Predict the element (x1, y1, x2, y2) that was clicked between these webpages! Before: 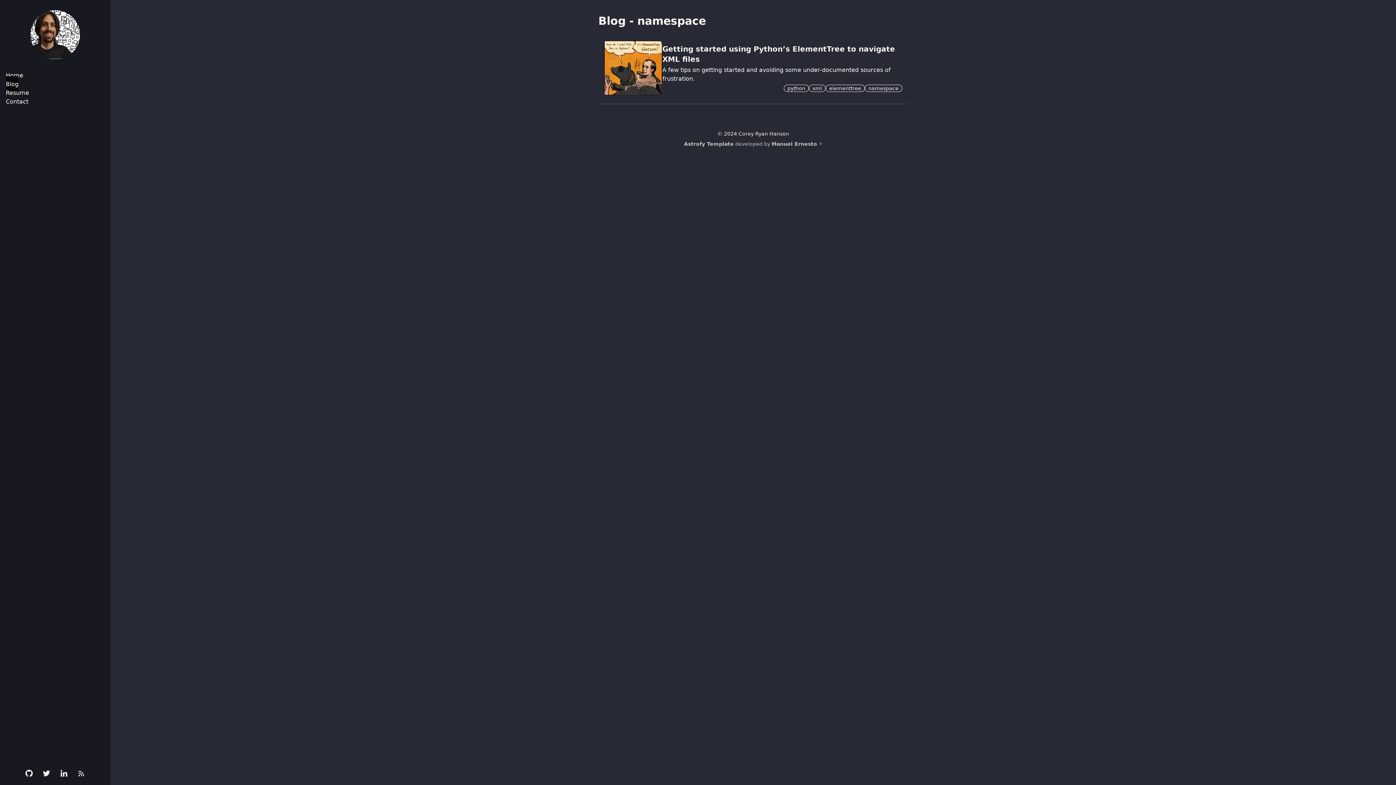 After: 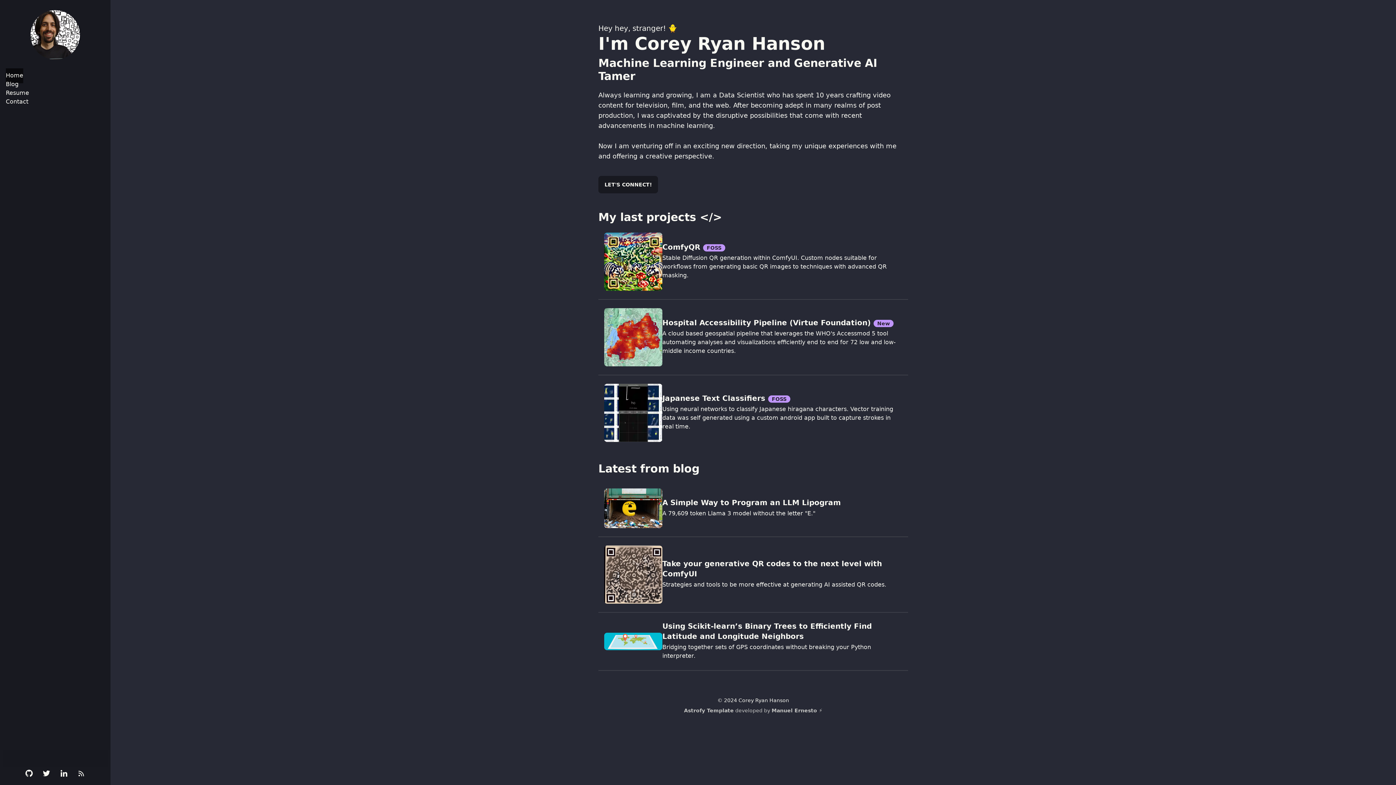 Action: bbox: (30, 10, 80, 59)